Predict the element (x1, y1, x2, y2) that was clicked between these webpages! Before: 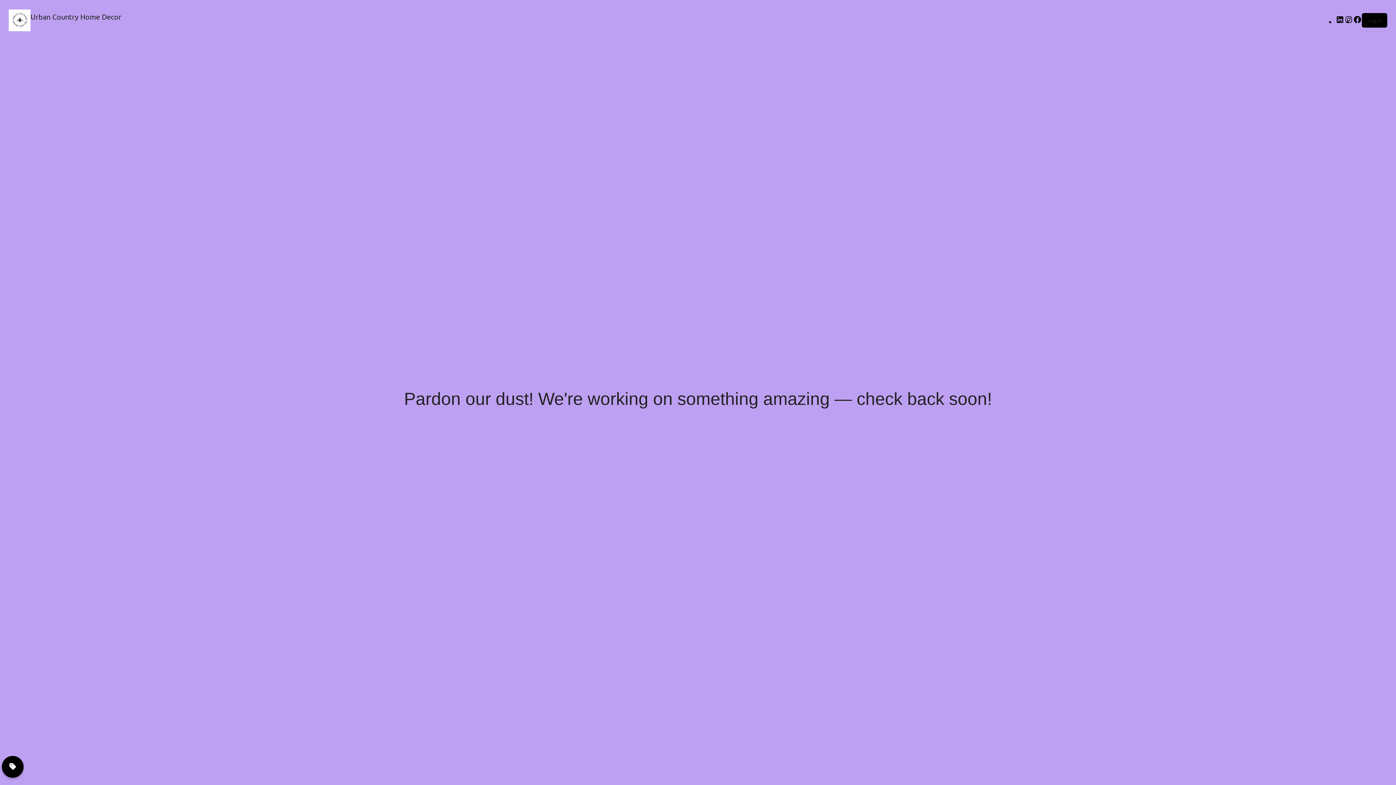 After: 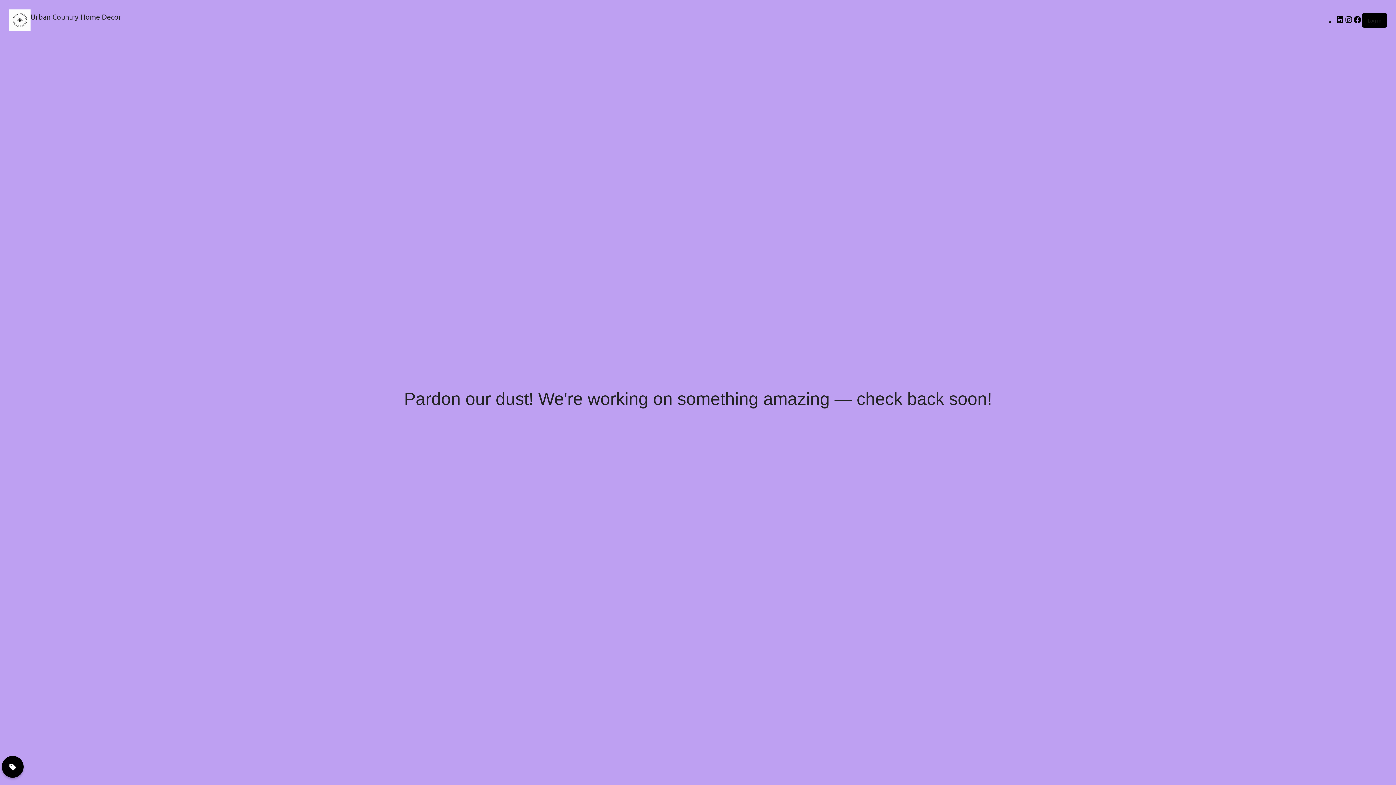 Action: bbox: (30, 11, 121, 21) label: Urban Country Home Decor